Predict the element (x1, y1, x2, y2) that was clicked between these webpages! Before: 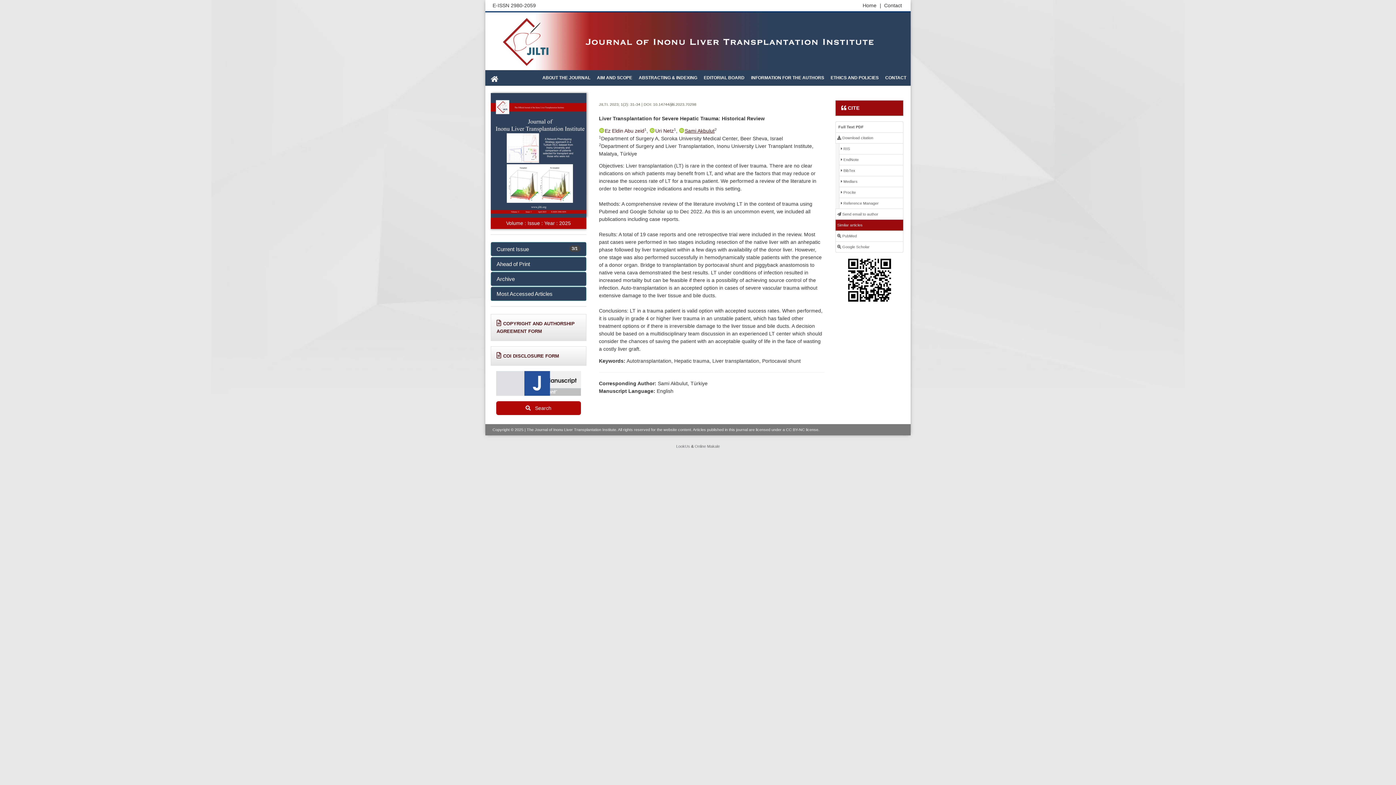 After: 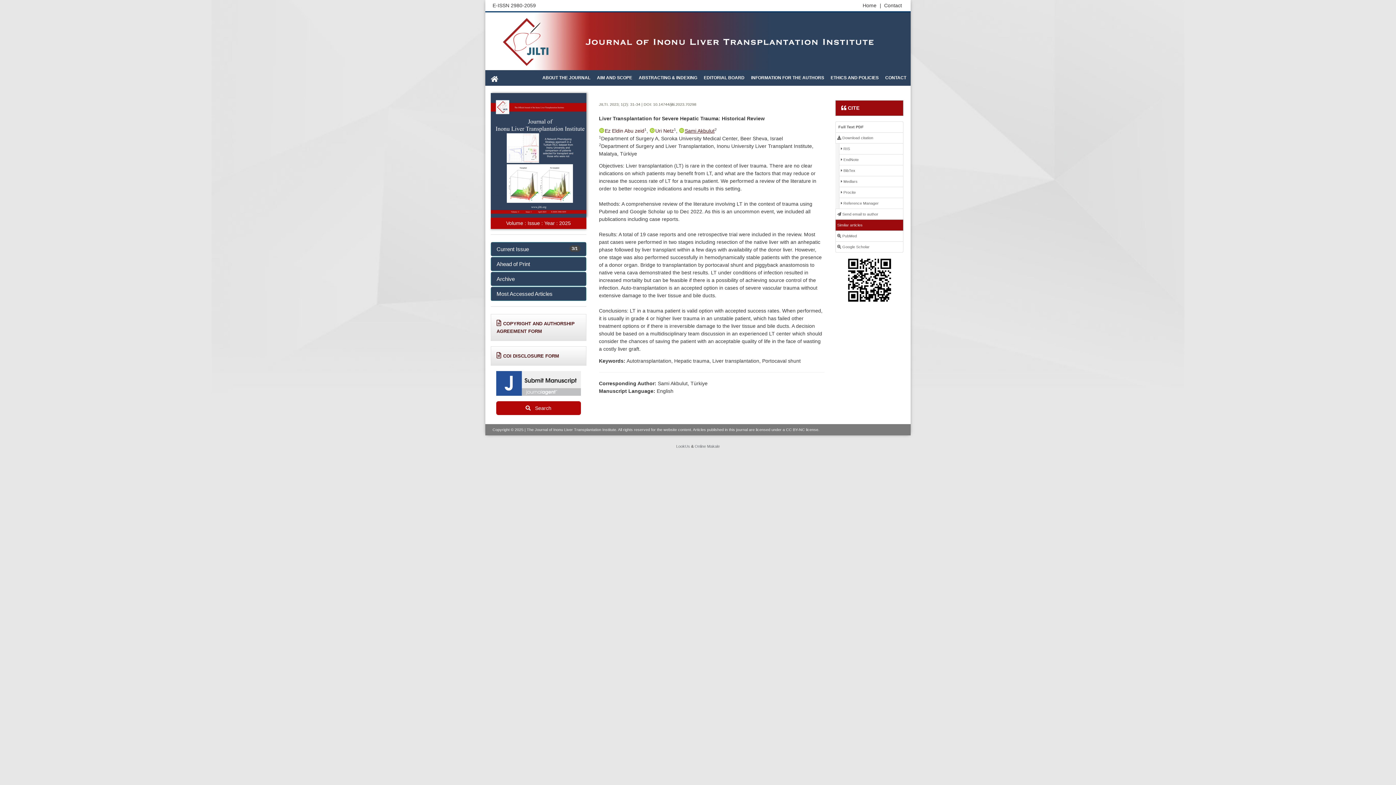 Action: bbox: (653, 102, 696, 106) label: 10.14744/jilti.2023.70298